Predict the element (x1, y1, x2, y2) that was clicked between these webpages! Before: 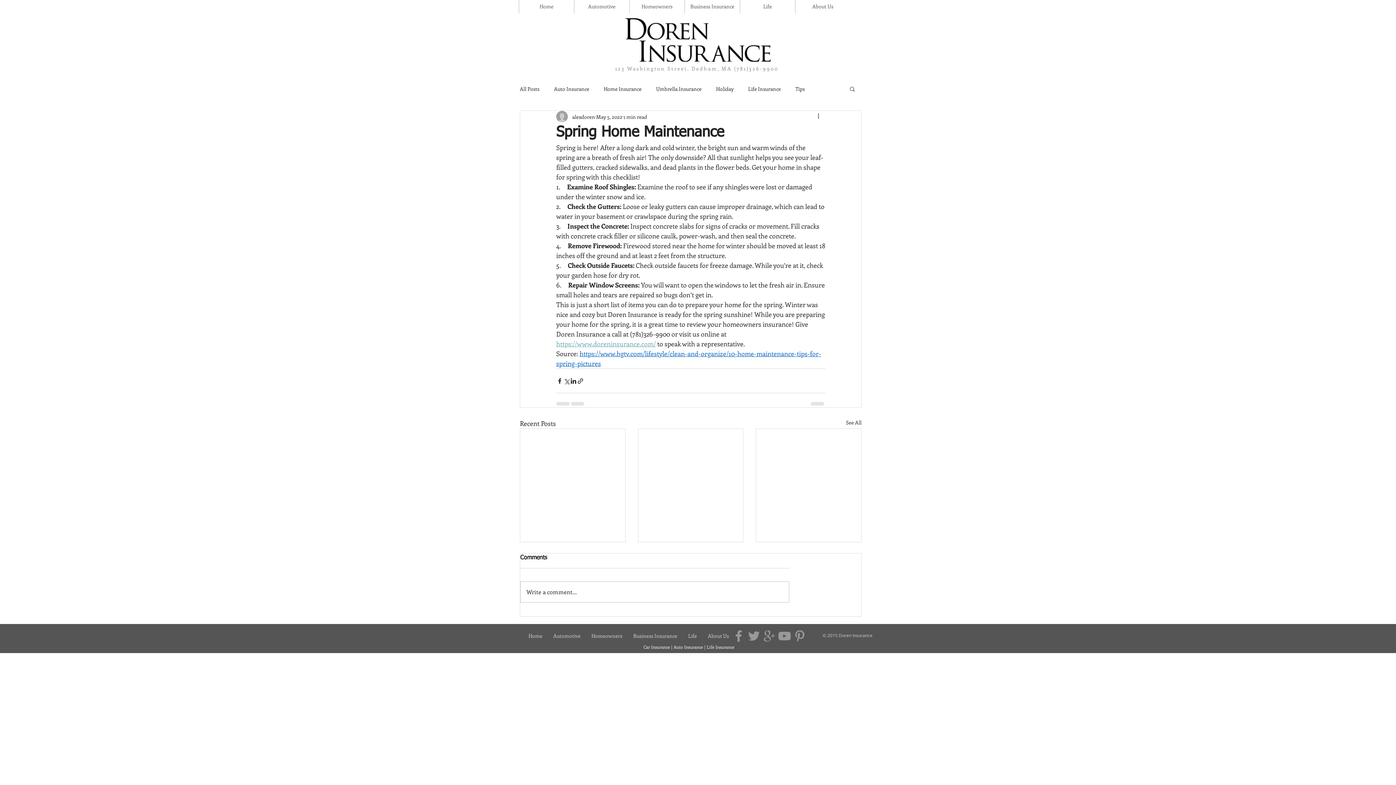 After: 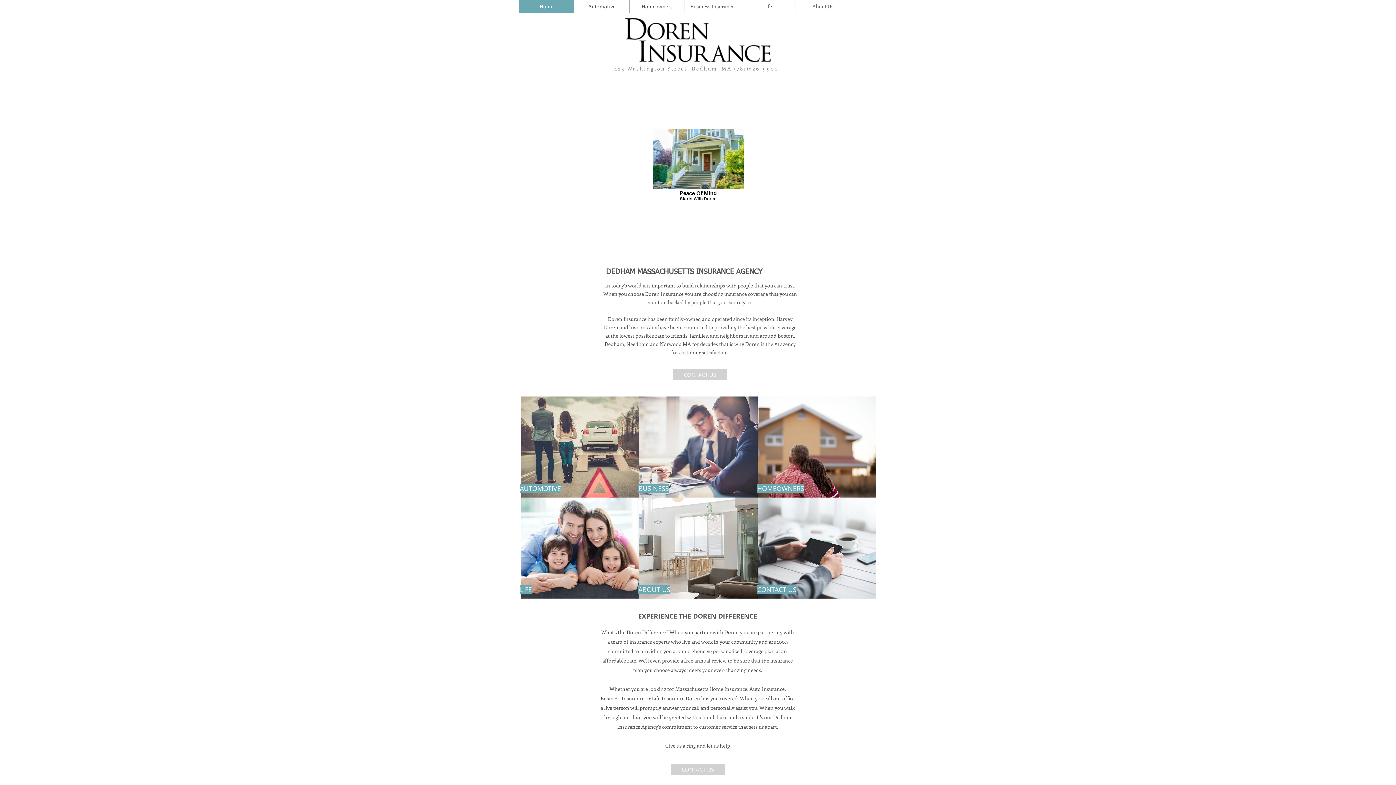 Action: bbox: (518, 0, 574, 13) label: Home